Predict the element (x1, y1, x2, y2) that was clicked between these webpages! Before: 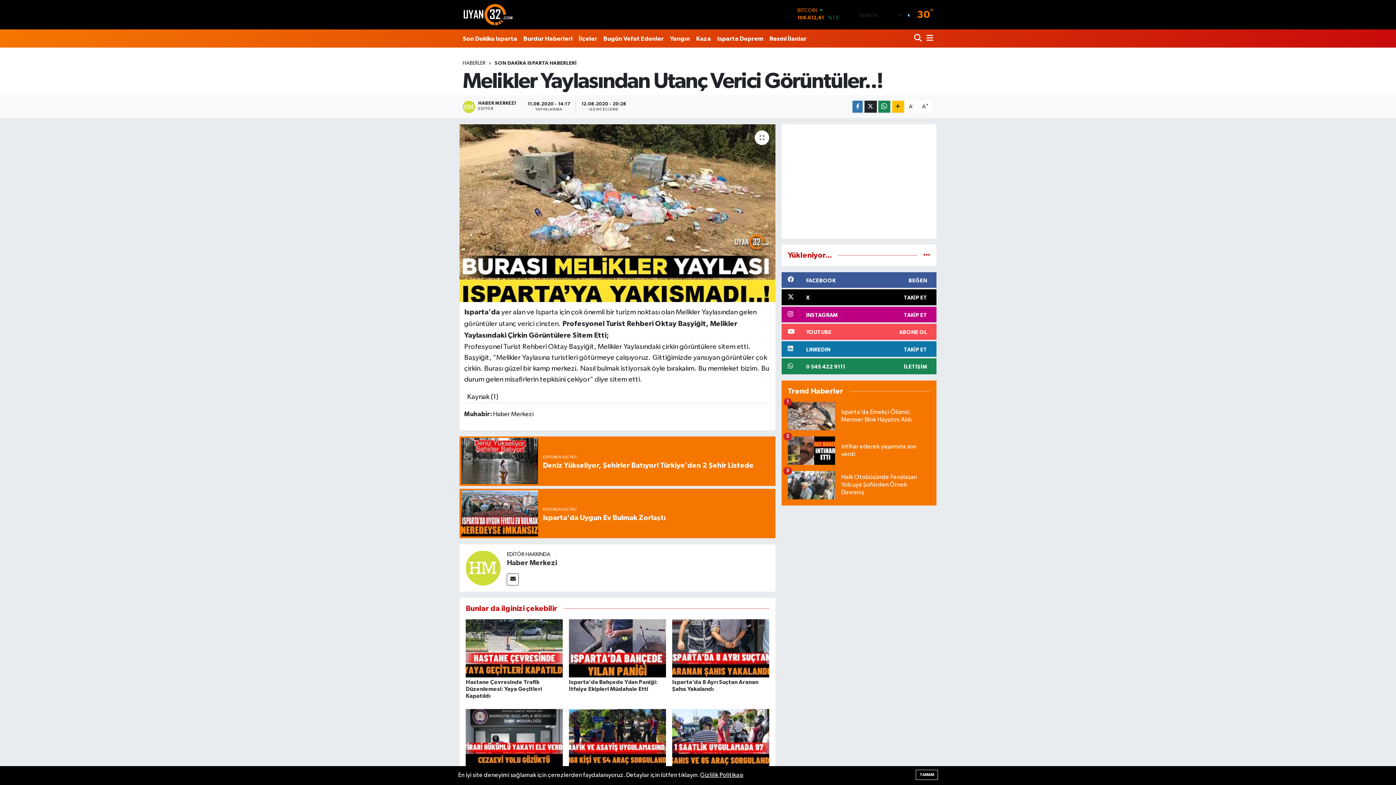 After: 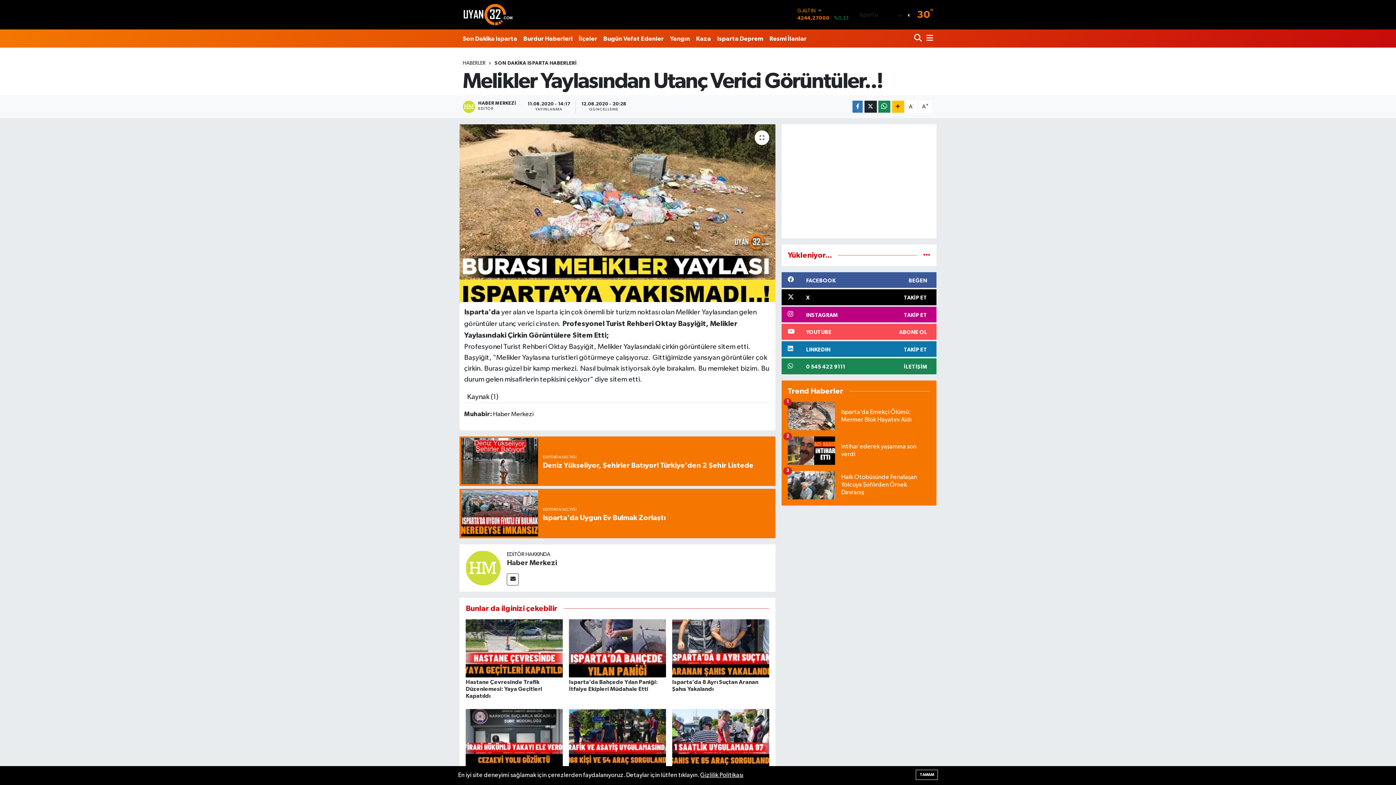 Action: bbox: (672, 645, 769, 651)